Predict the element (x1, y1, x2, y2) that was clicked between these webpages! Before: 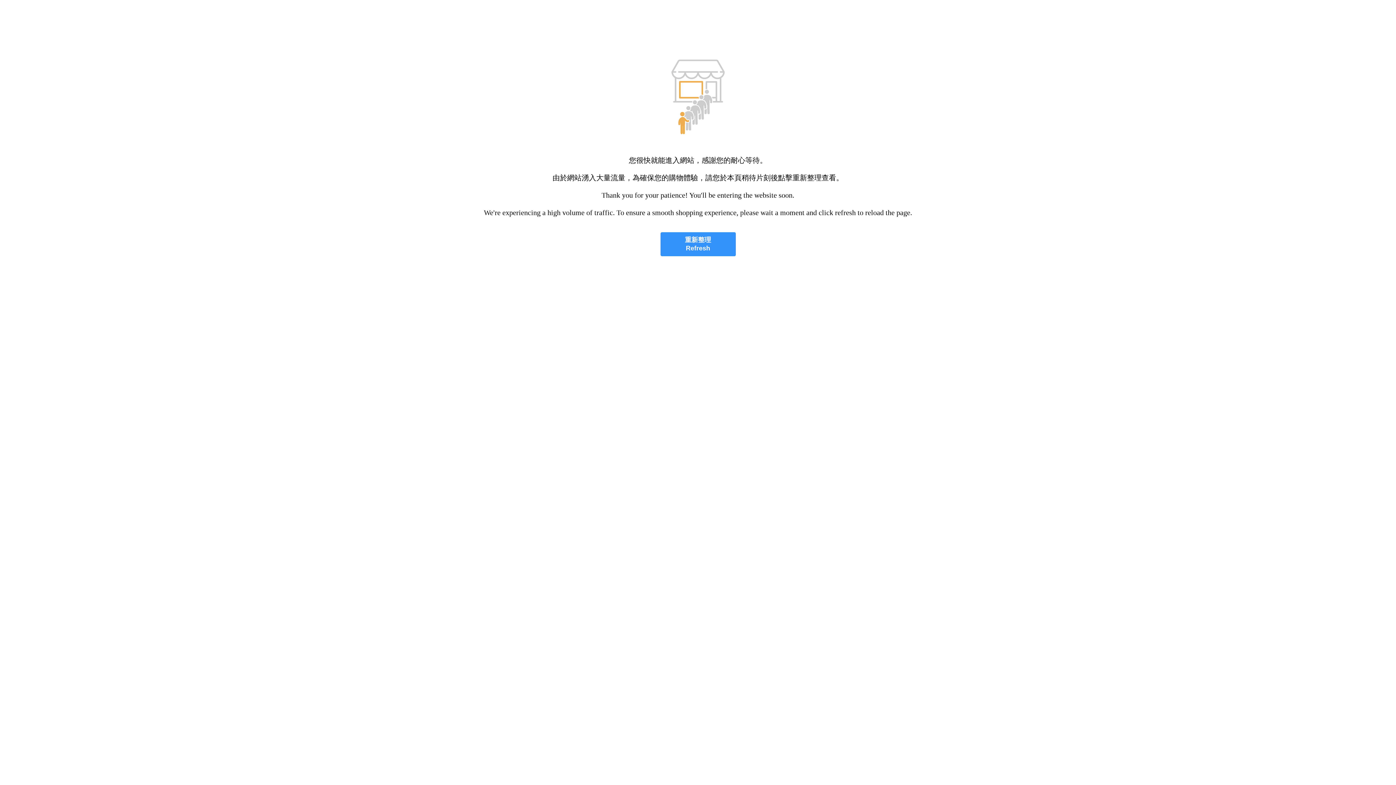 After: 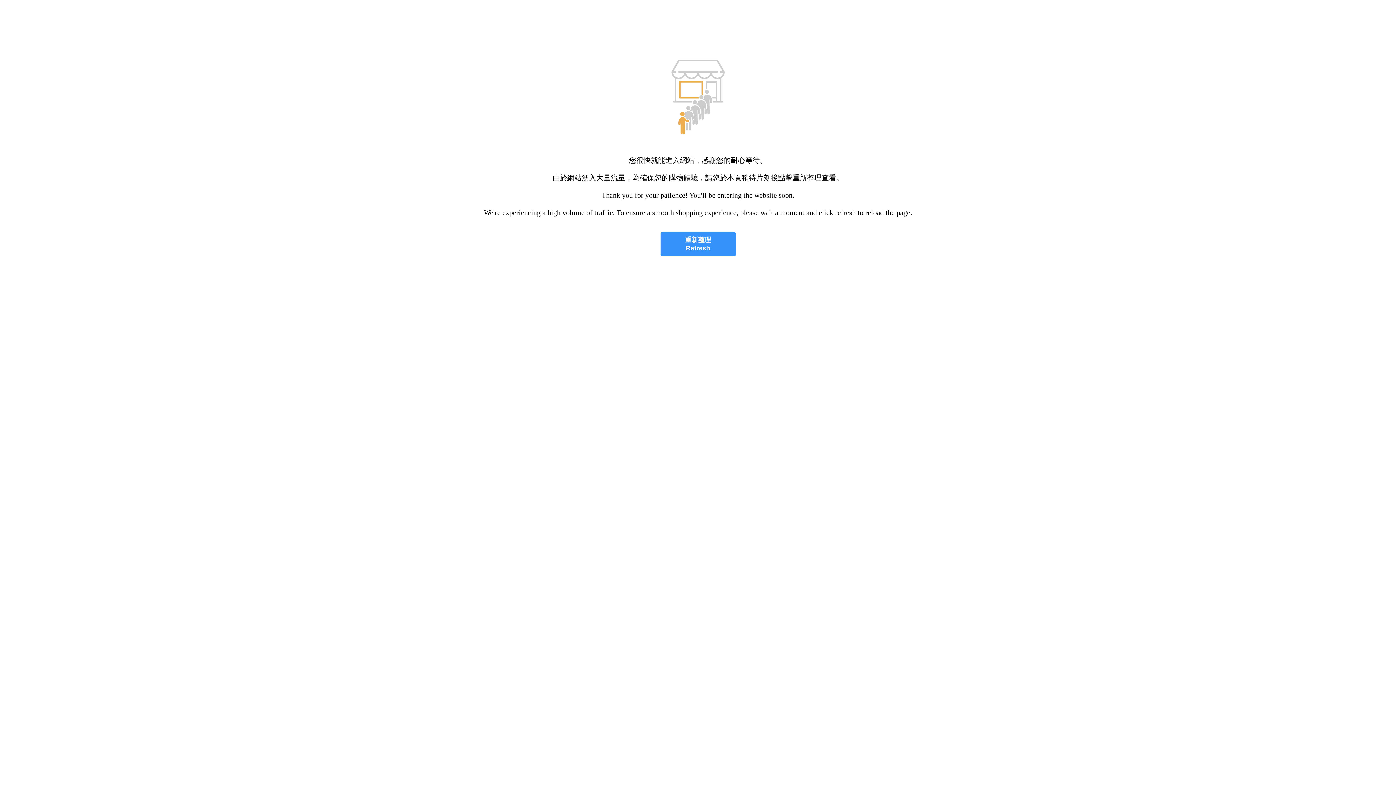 Action: bbox: (660, 232, 735, 256) label: 重新整理
Refresh